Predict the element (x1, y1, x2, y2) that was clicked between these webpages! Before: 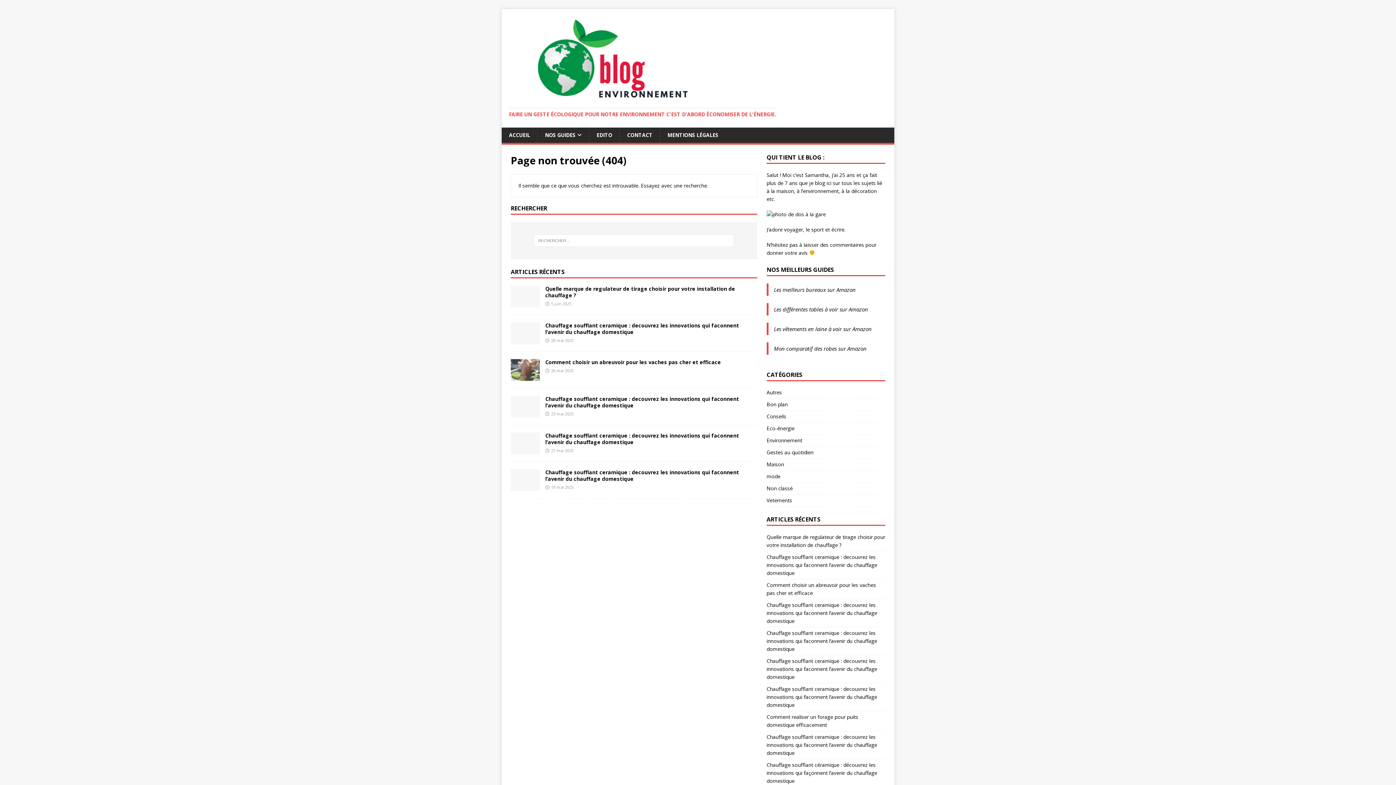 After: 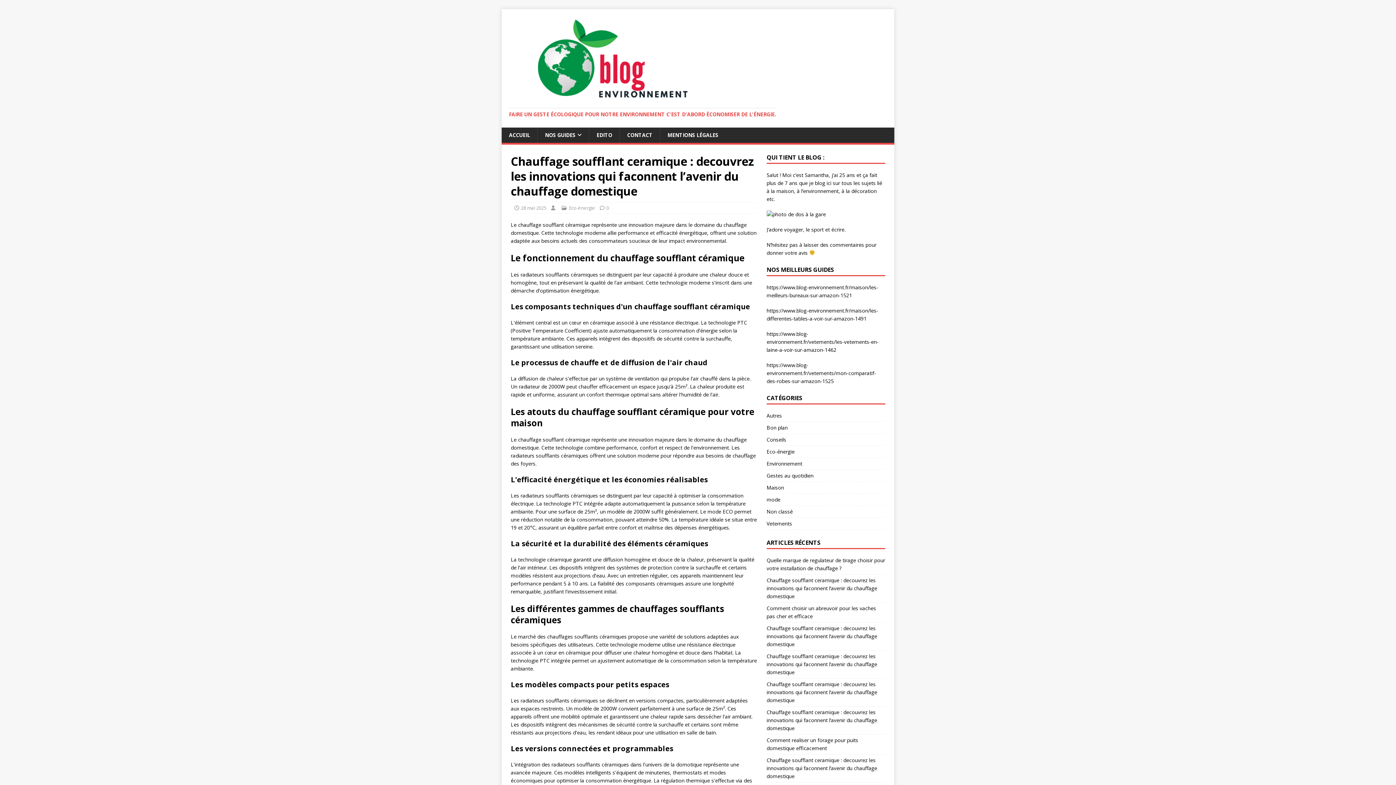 Action: bbox: (510, 336, 540, 343)